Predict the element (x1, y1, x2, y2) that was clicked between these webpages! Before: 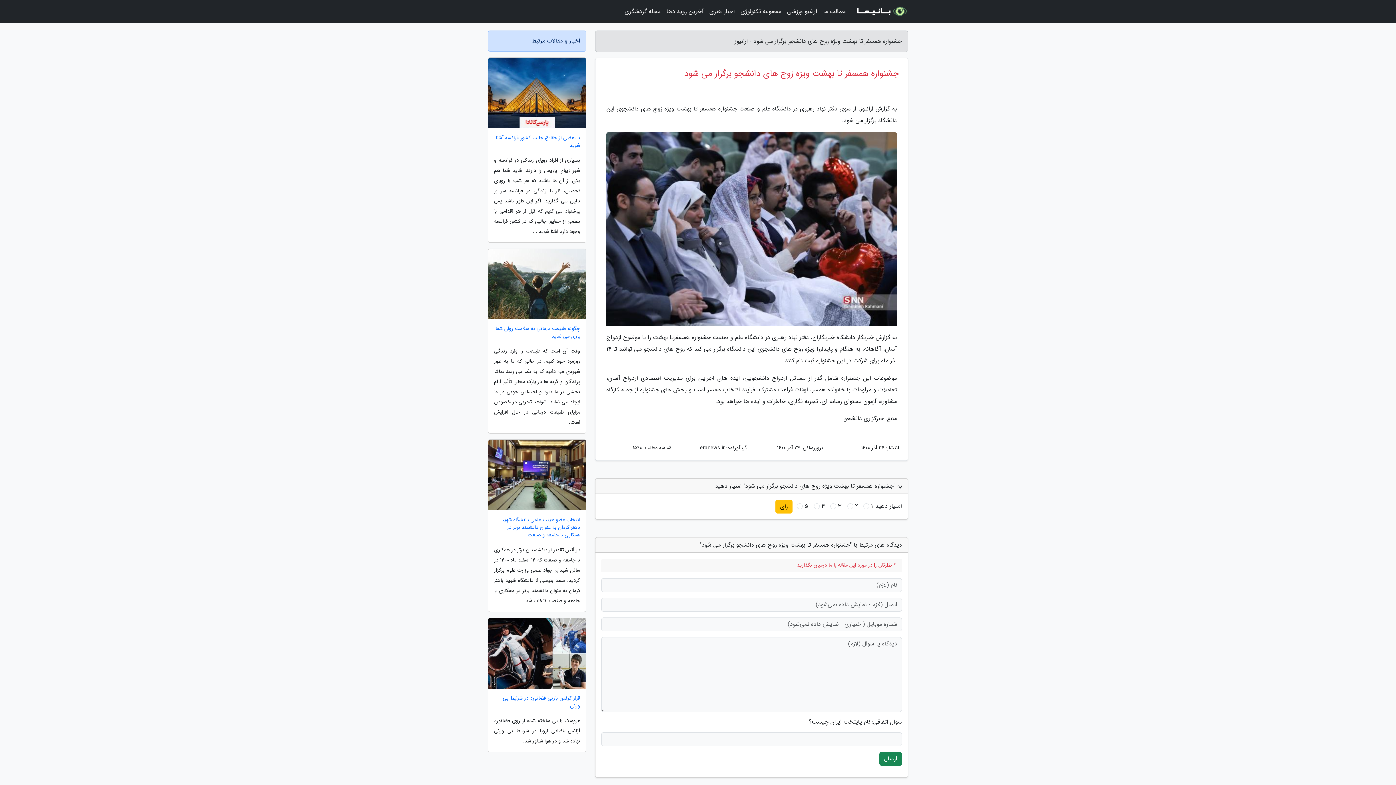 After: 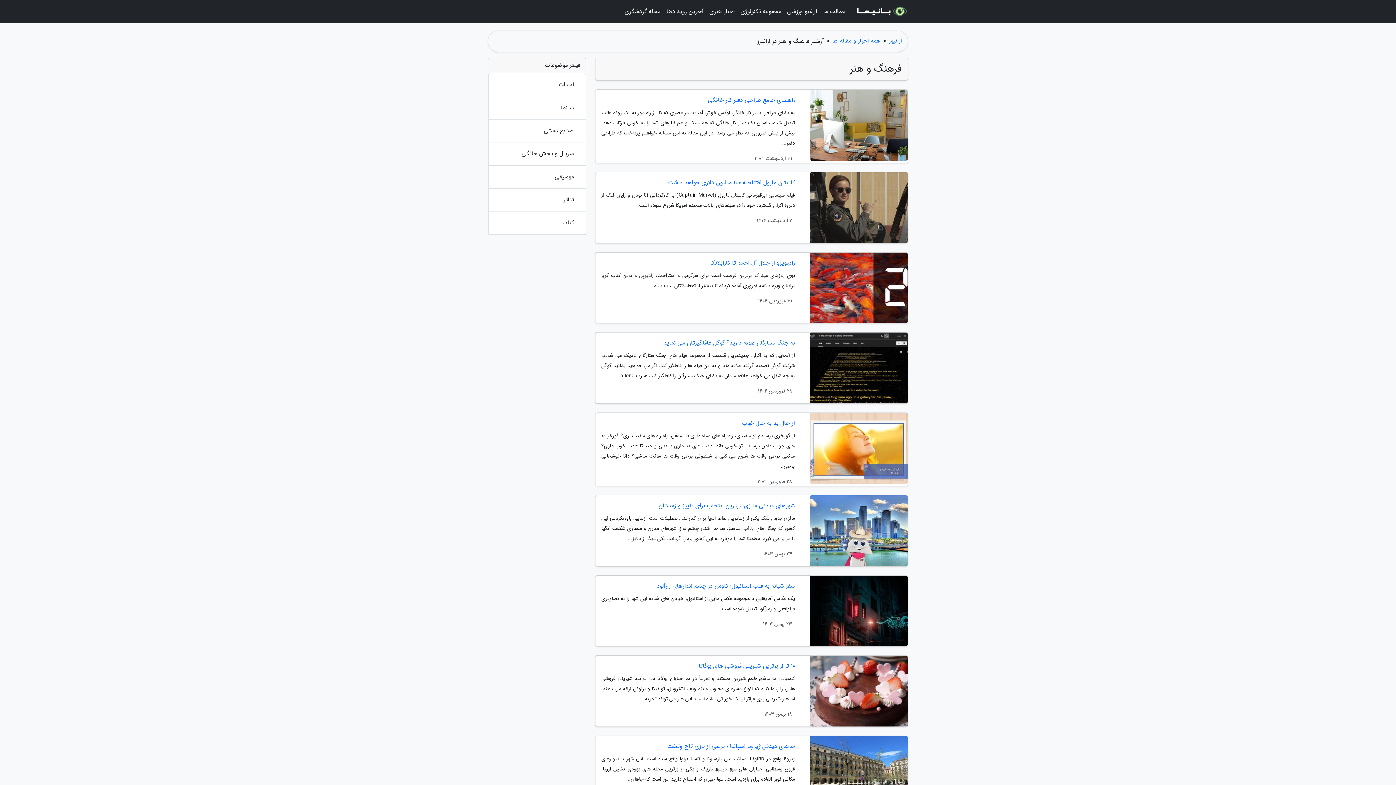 Action: bbox: (706, 3, 737, 20) label: اخبار هنری